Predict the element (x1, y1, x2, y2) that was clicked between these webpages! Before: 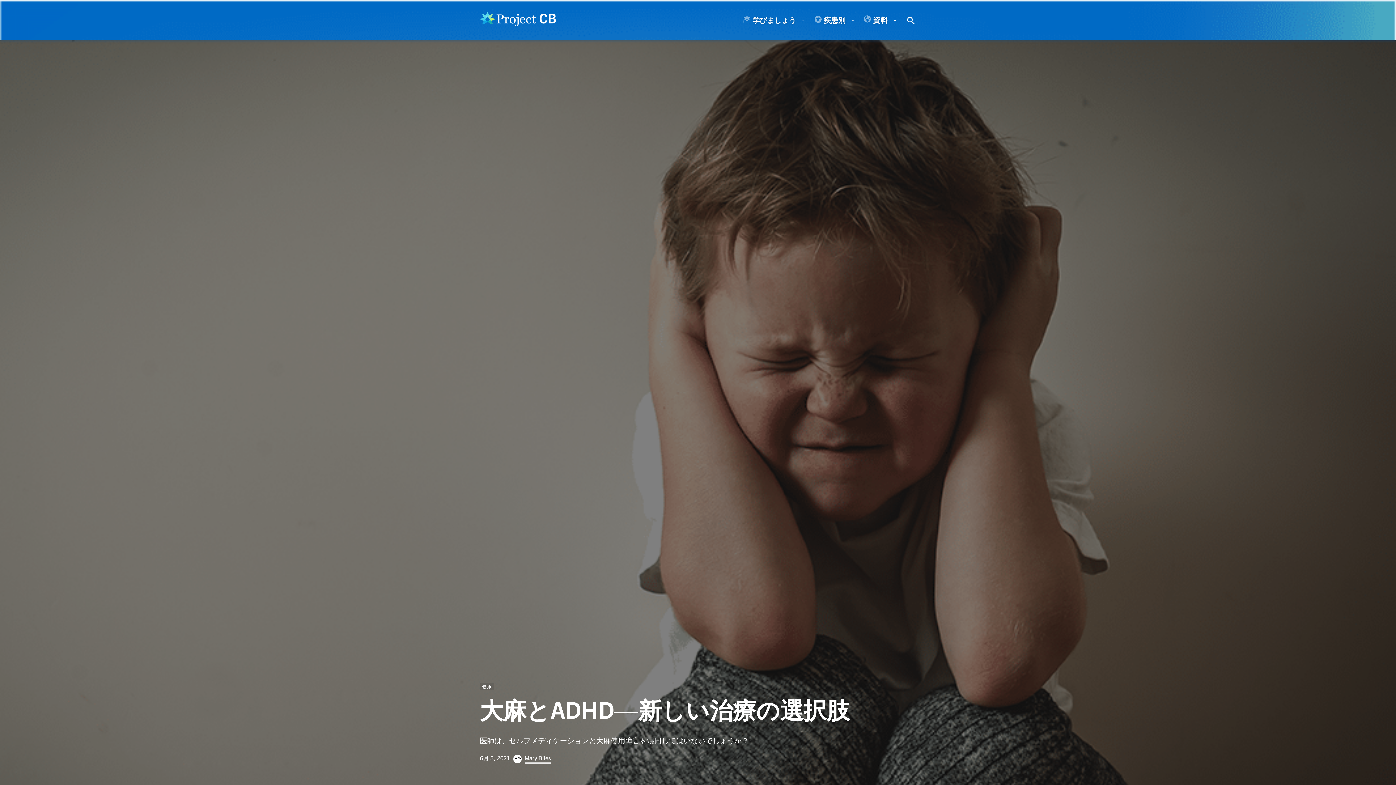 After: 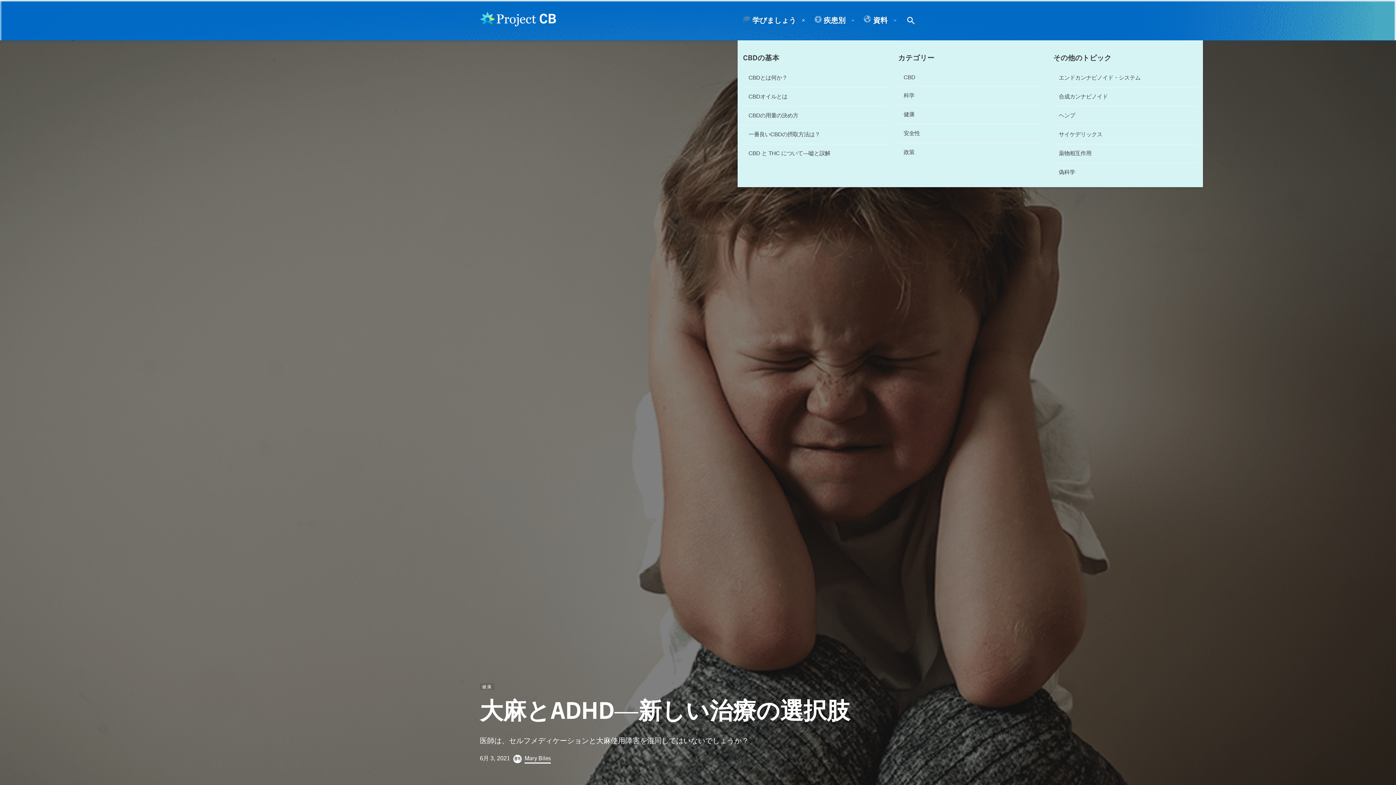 Action: label: 学びましょう bbox: (737, 9, 809, 31)